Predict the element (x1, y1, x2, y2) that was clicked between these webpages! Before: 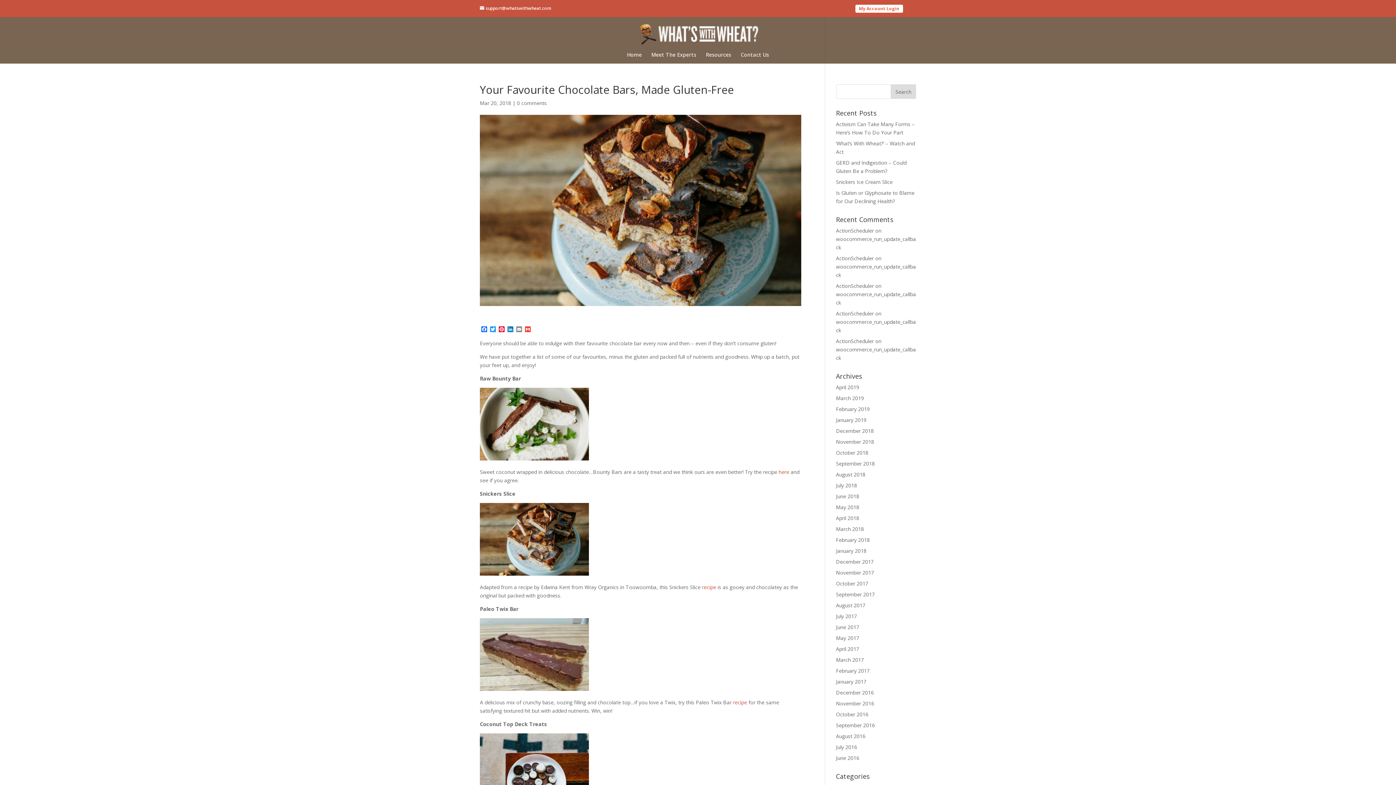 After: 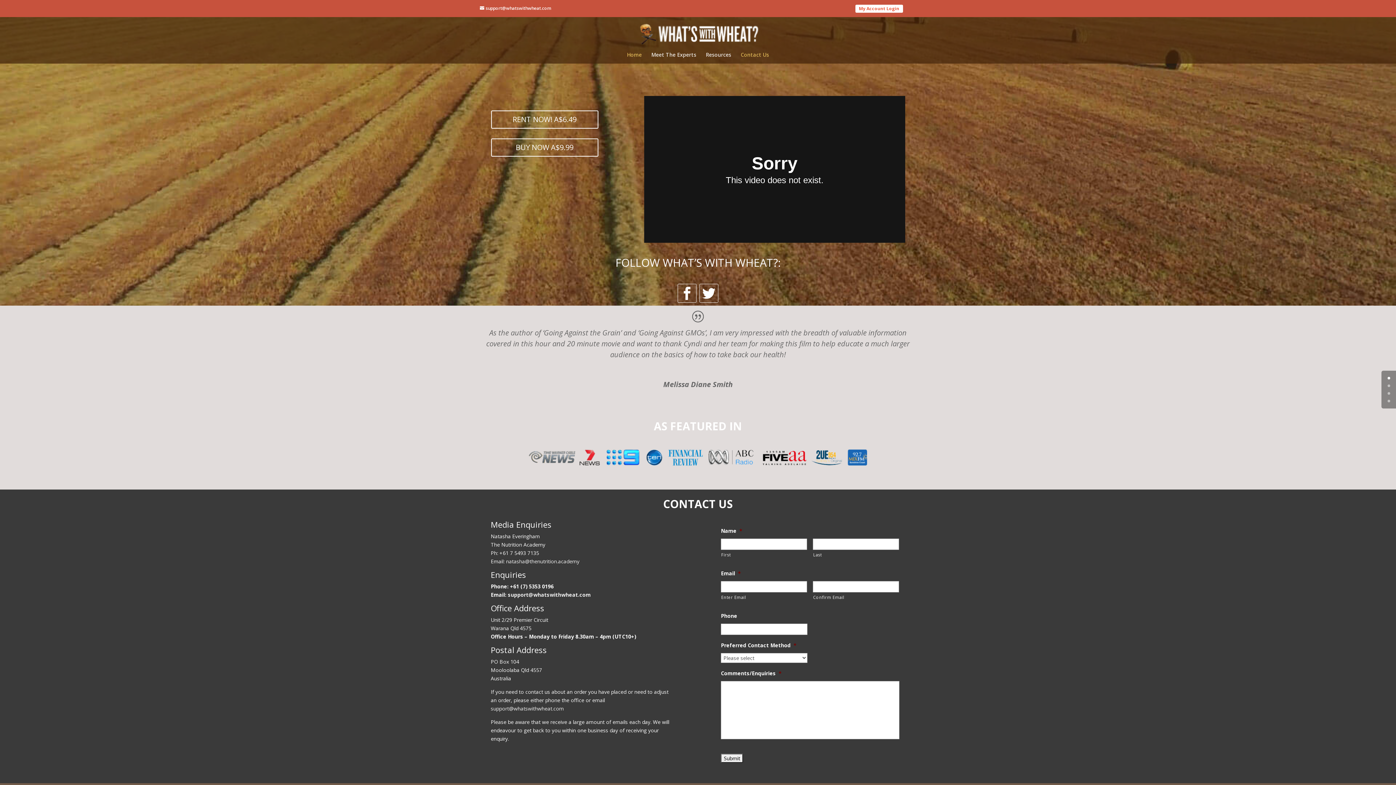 Action: label: Contact Us bbox: (740, 52, 769, 63)